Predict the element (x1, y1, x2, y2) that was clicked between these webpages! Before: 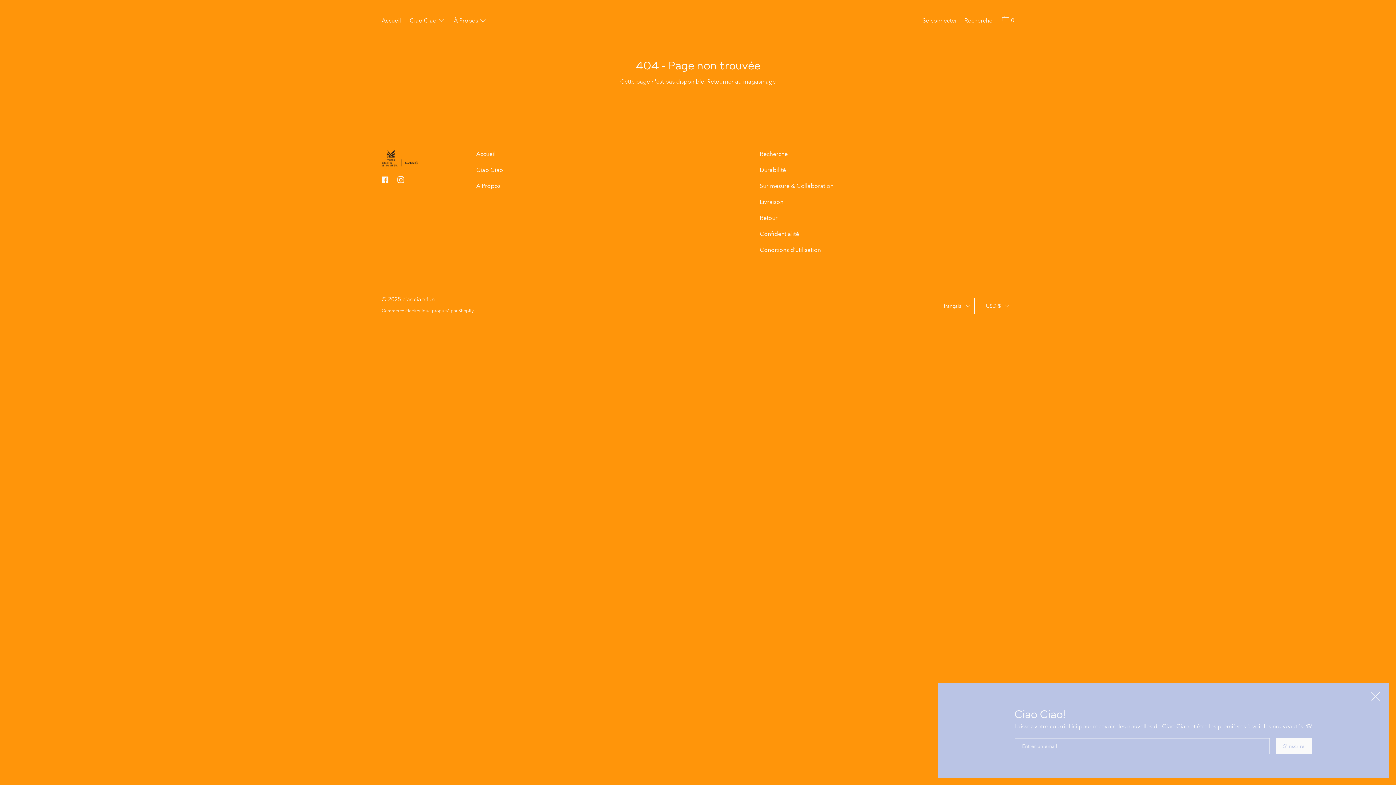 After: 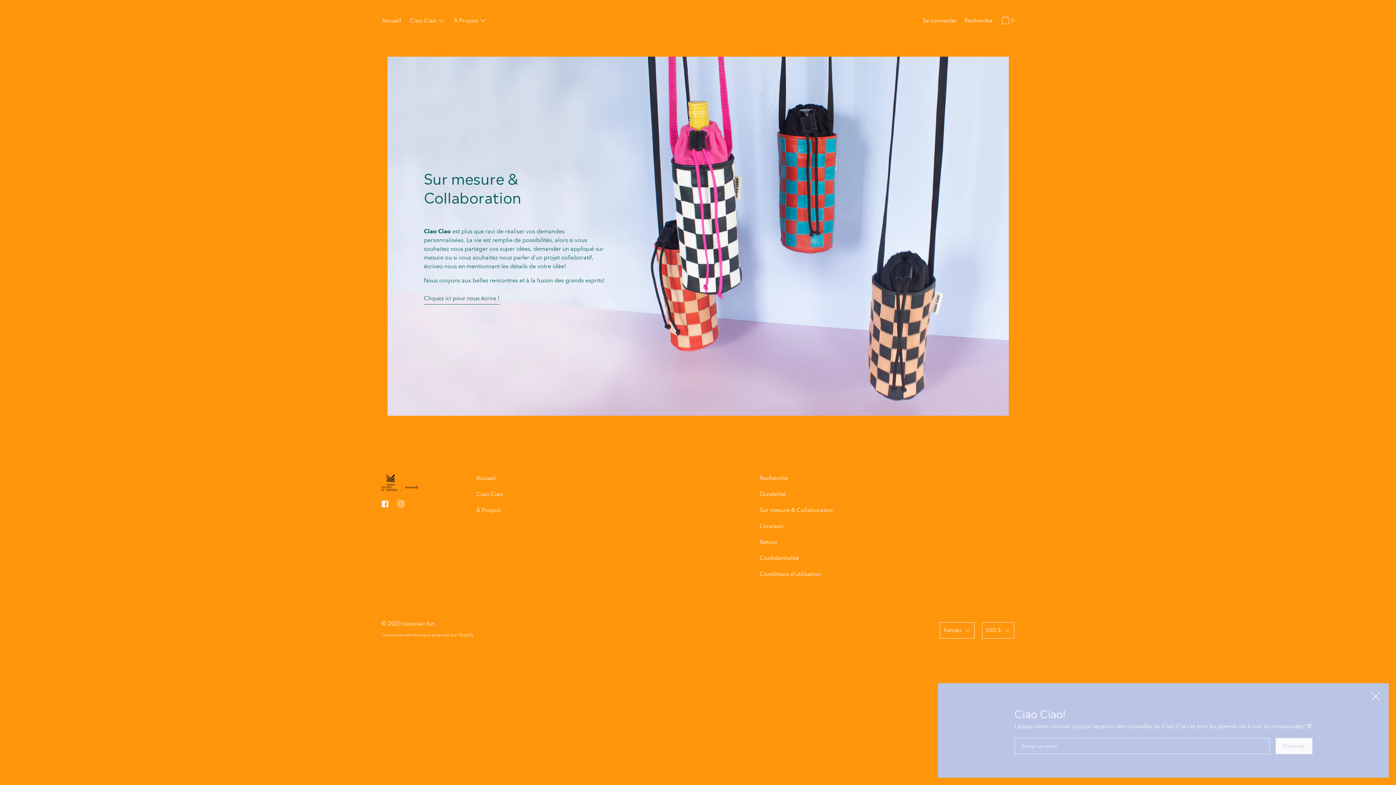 Action: bbox: (756, 178, 837, 194) label: Sur mesure & Collaboration